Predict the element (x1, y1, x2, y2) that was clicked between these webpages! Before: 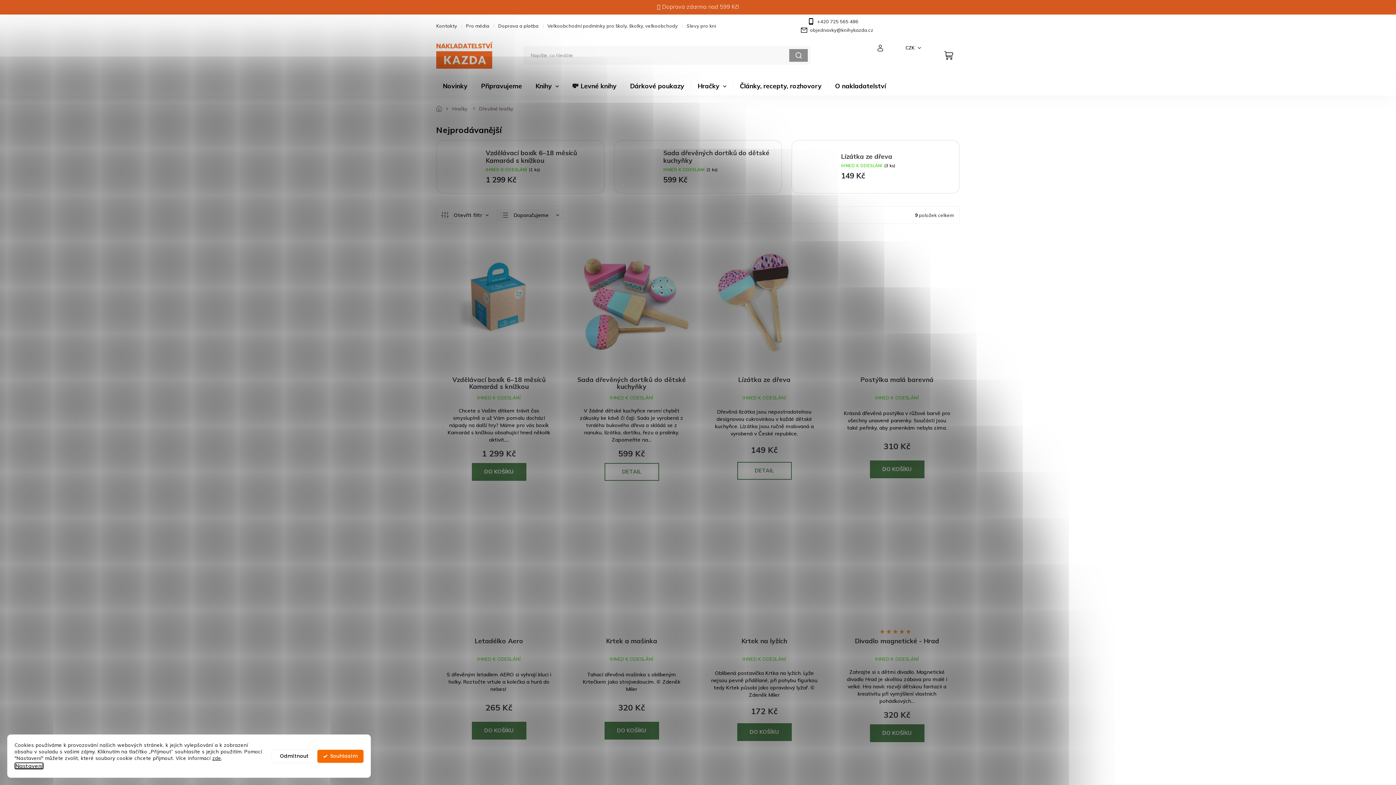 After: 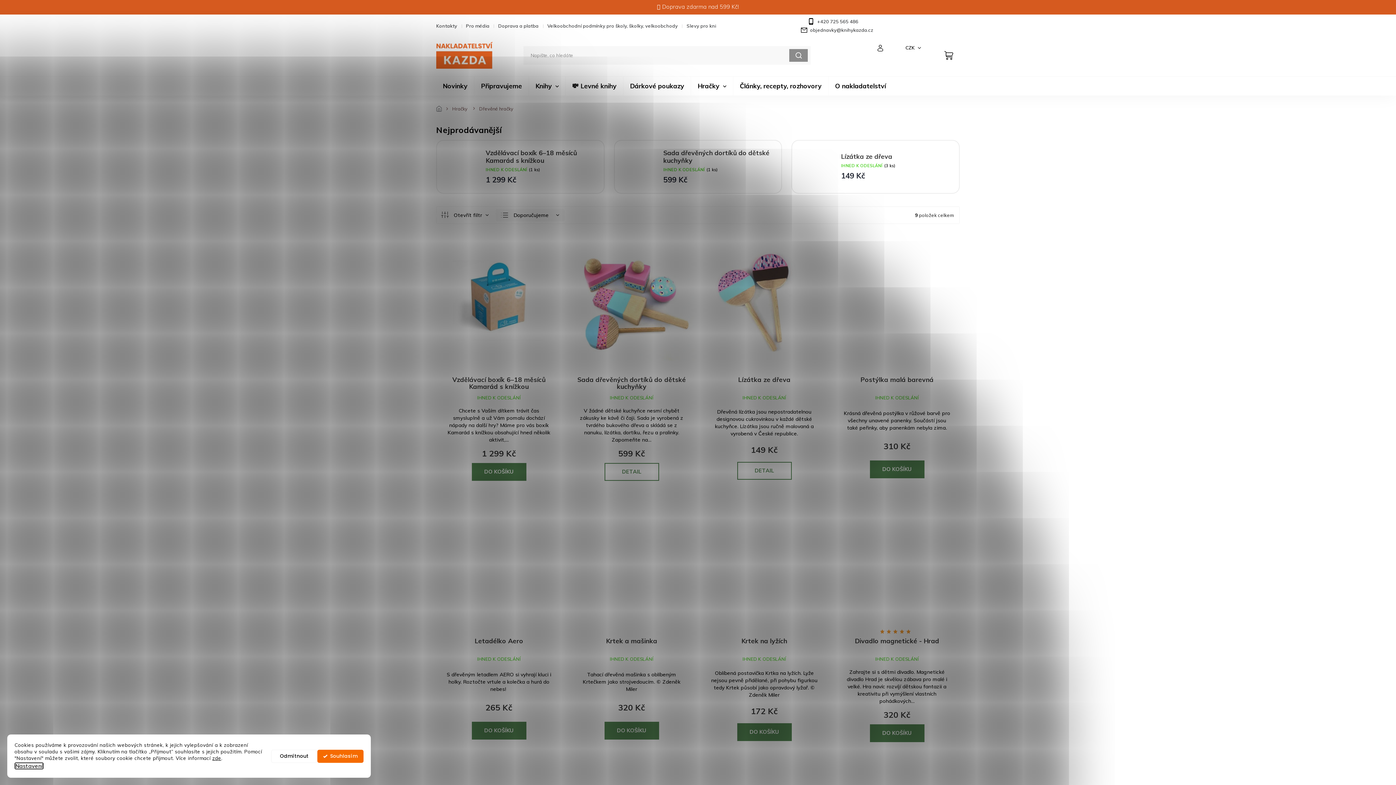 Action: label: Nastavení bbox: (14, 762, 43, 769)